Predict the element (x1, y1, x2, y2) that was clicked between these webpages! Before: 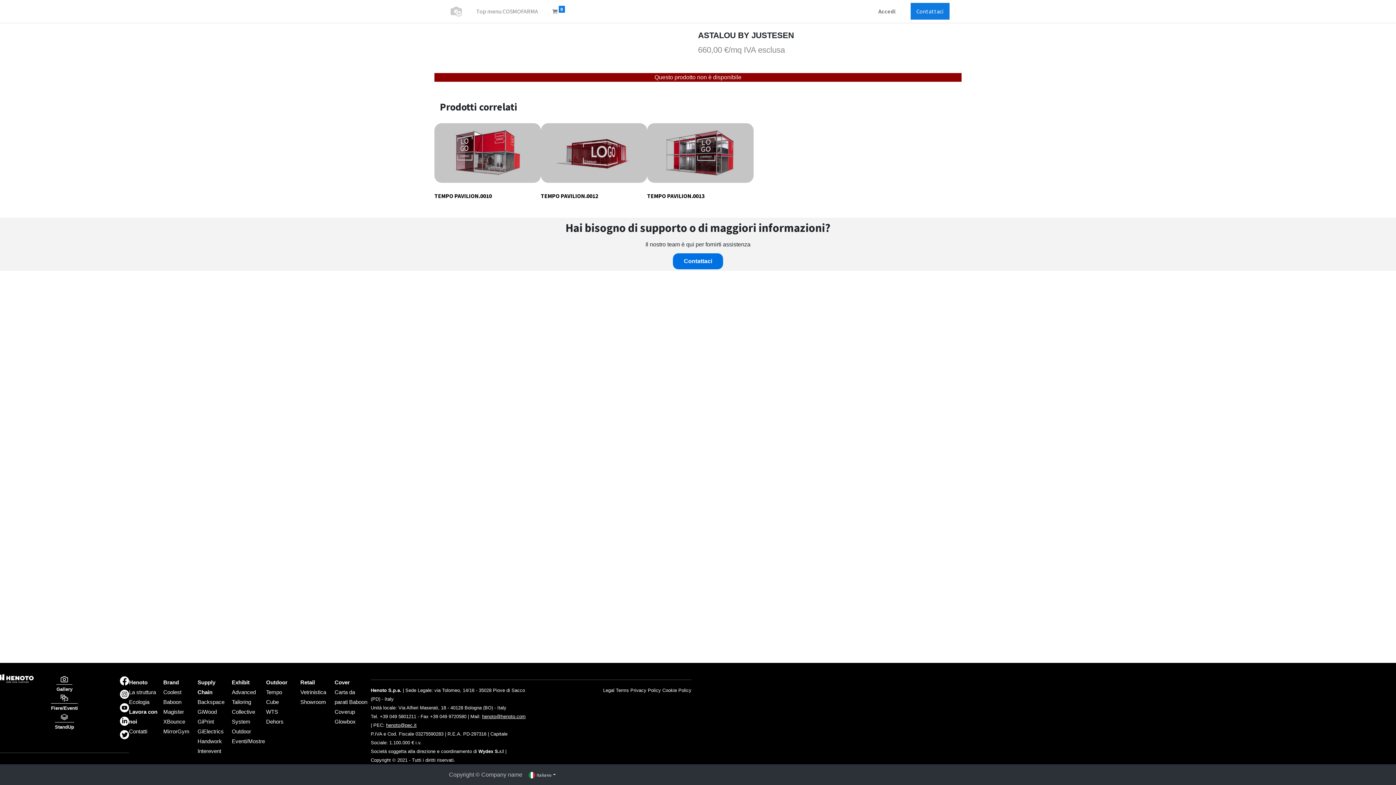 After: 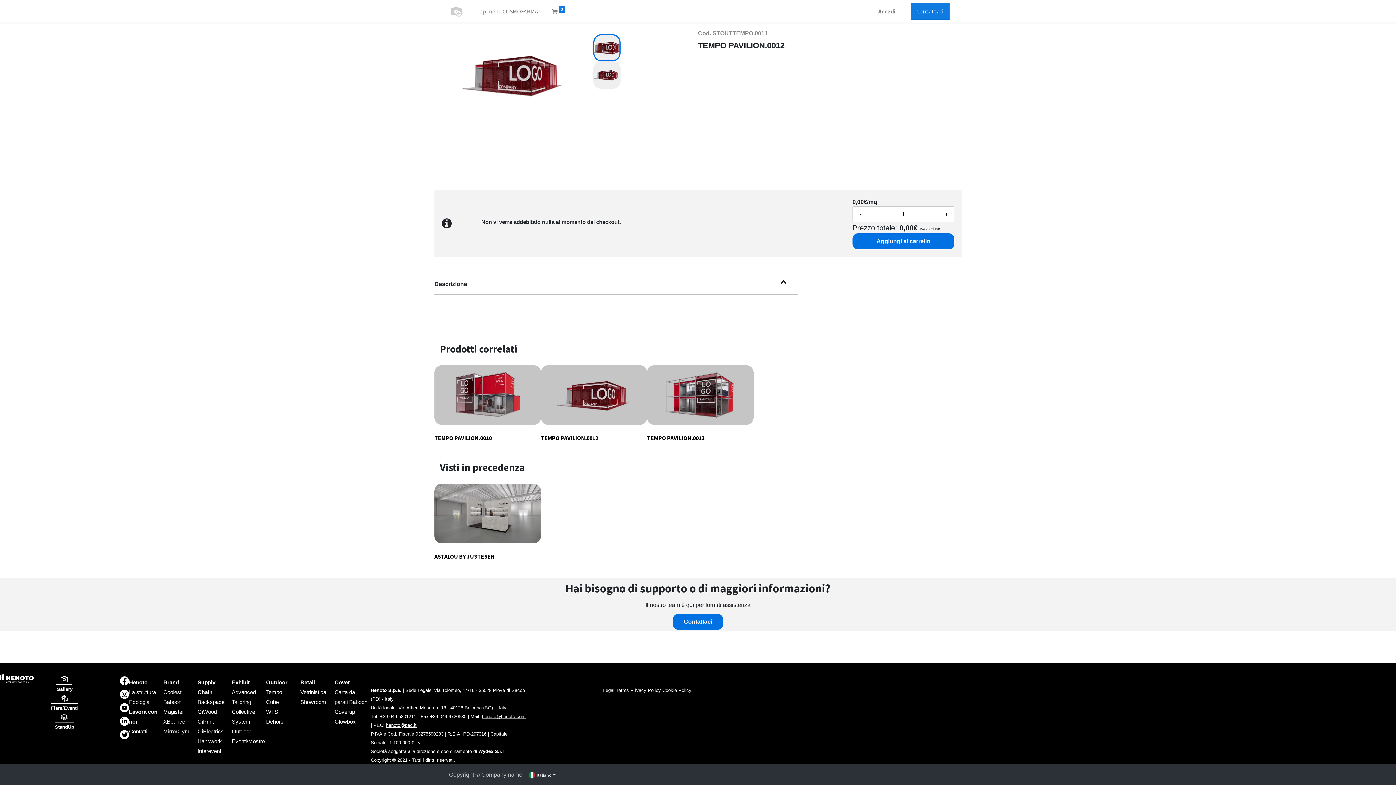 Action: bbox: (540, 123, 647, 211) label: TEMPO PAVILION.0012